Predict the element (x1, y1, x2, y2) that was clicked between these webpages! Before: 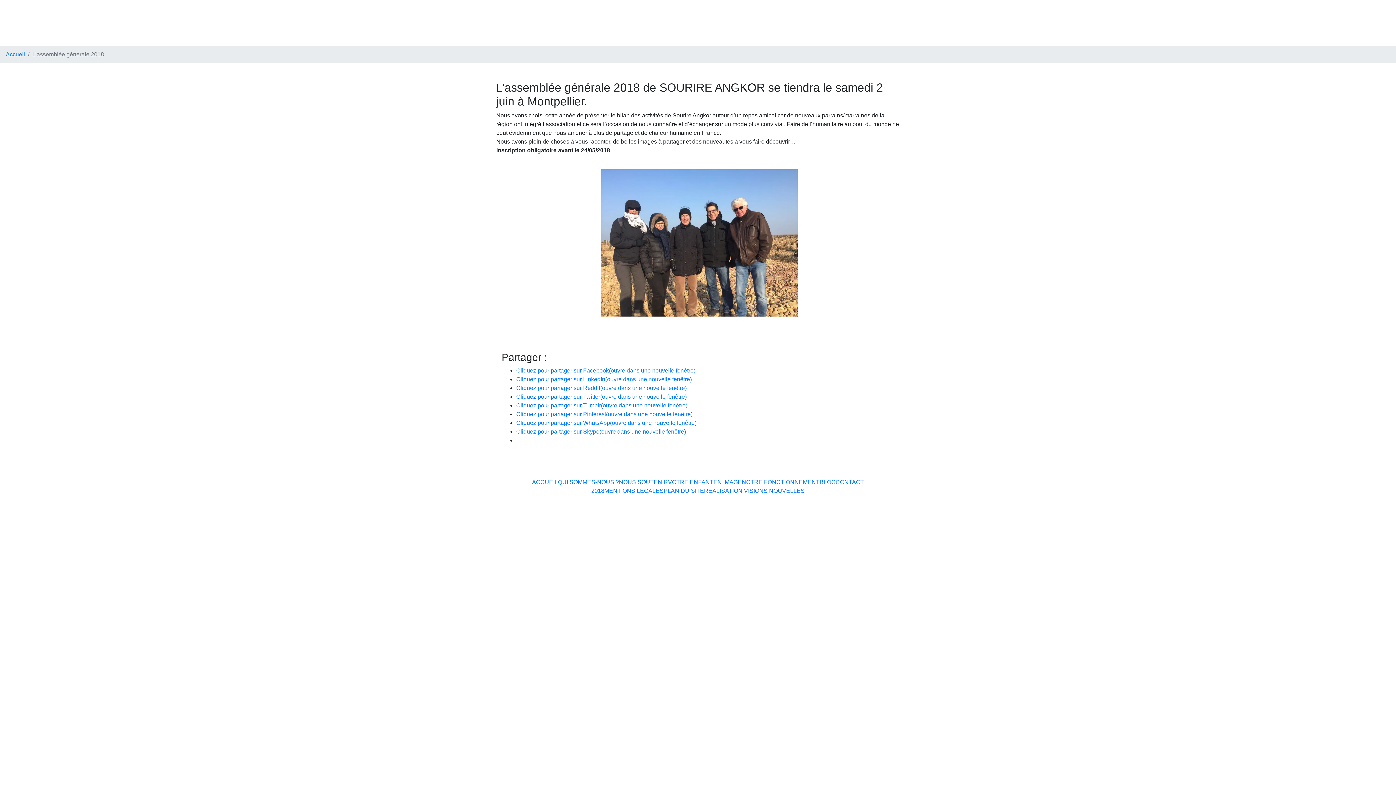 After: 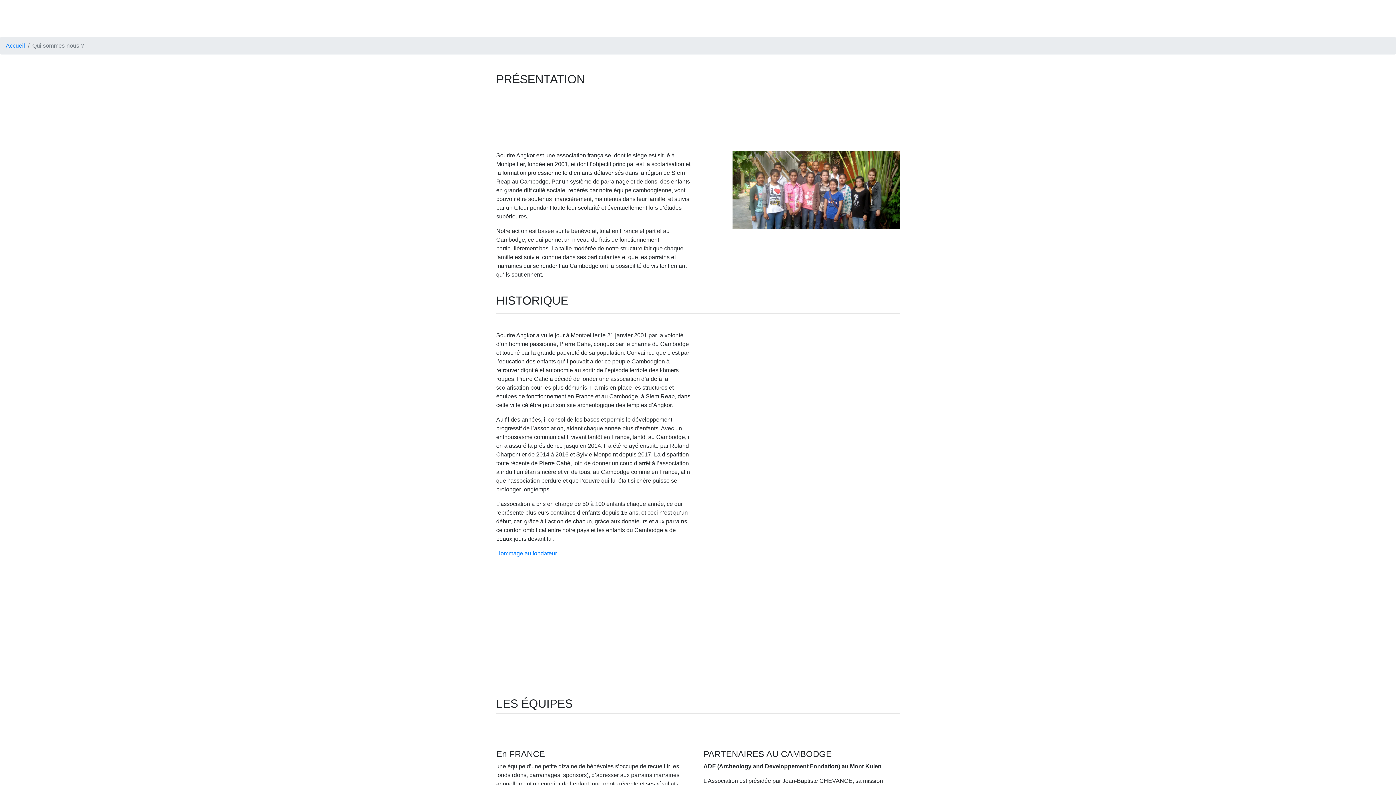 Action: bbox: (558, 479, 619, 485) label: QUI SOMMES-NOUS ?